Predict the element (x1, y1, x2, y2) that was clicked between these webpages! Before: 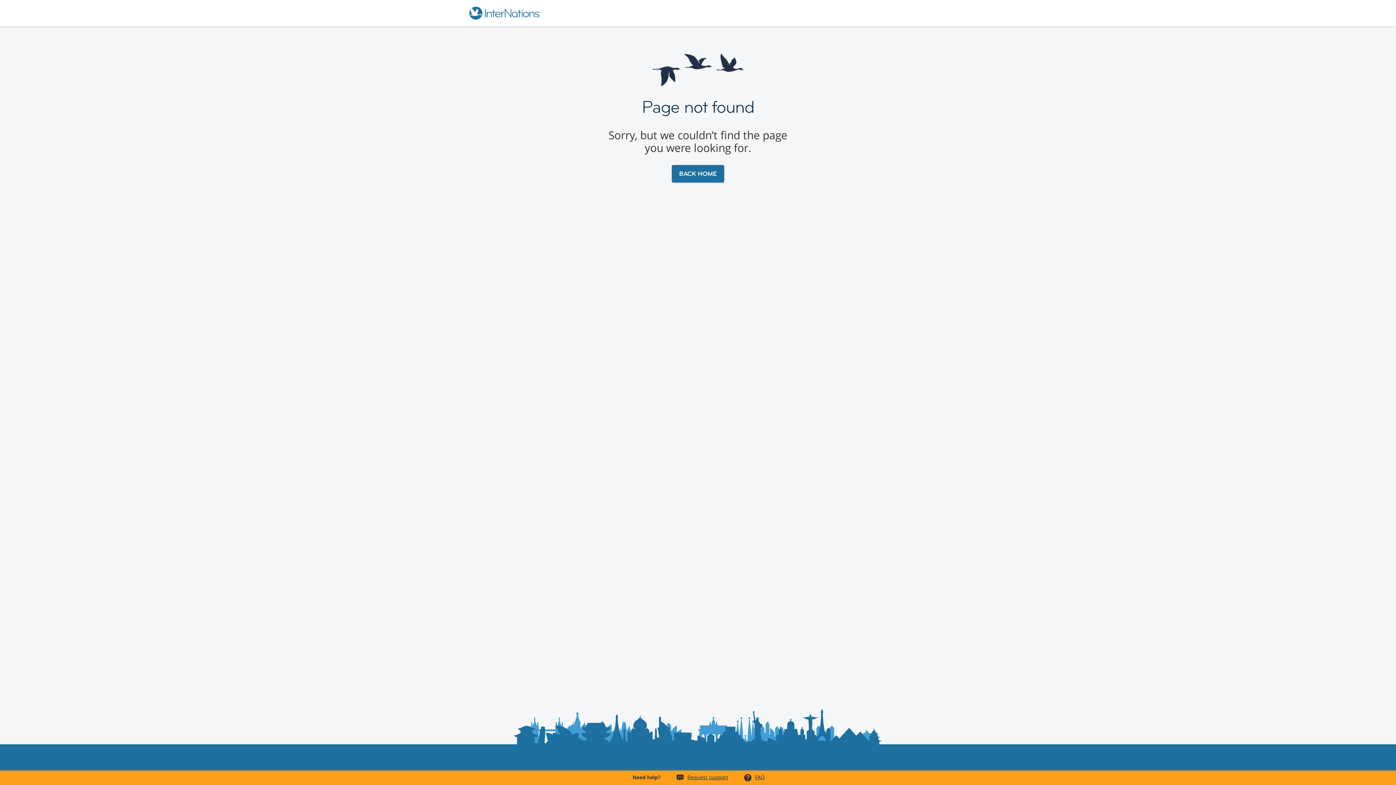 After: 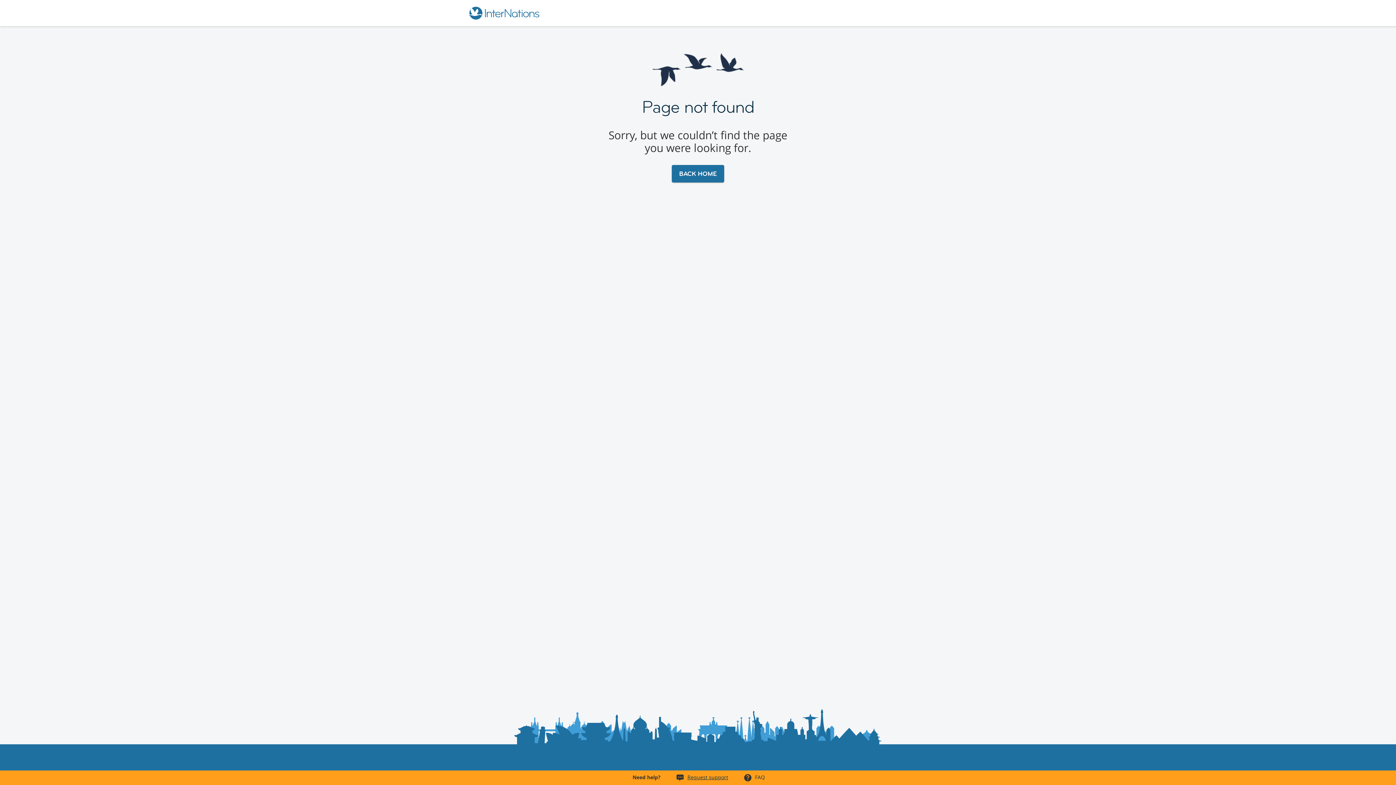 Action: bbox: (755, 774, 765, 781) label: FAQ